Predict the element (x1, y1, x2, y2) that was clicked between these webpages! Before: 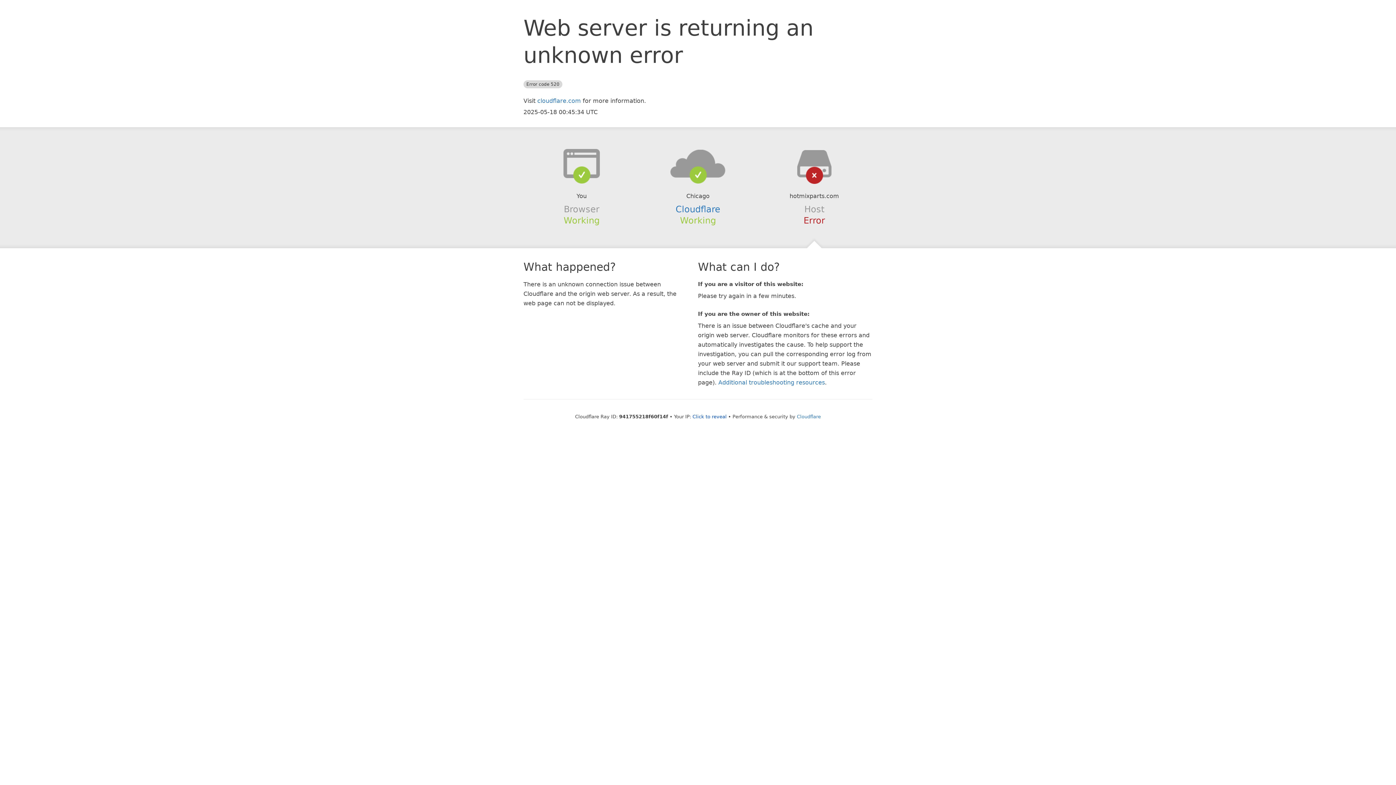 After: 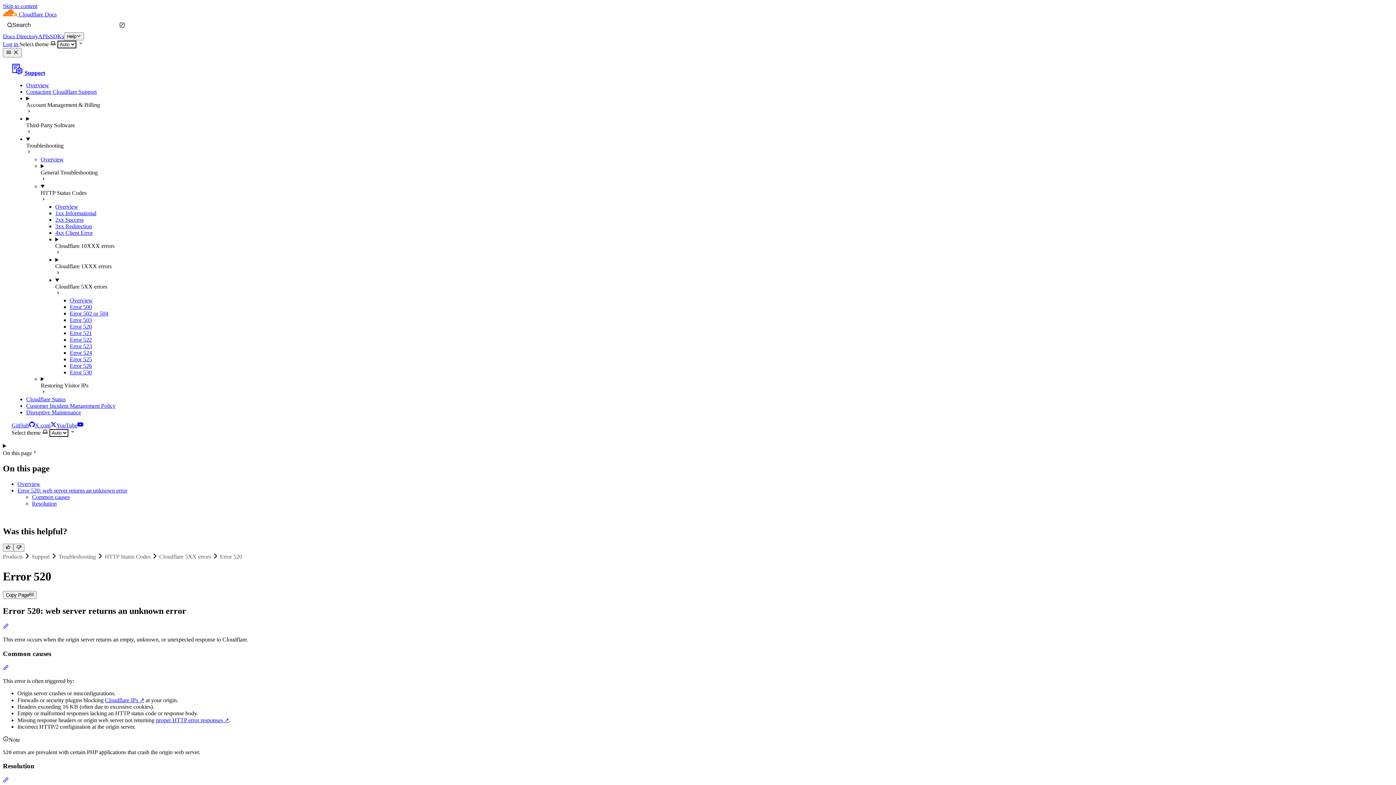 Action: bbox: (718, 379, 825, 386) label: Additional troubleshooting resources